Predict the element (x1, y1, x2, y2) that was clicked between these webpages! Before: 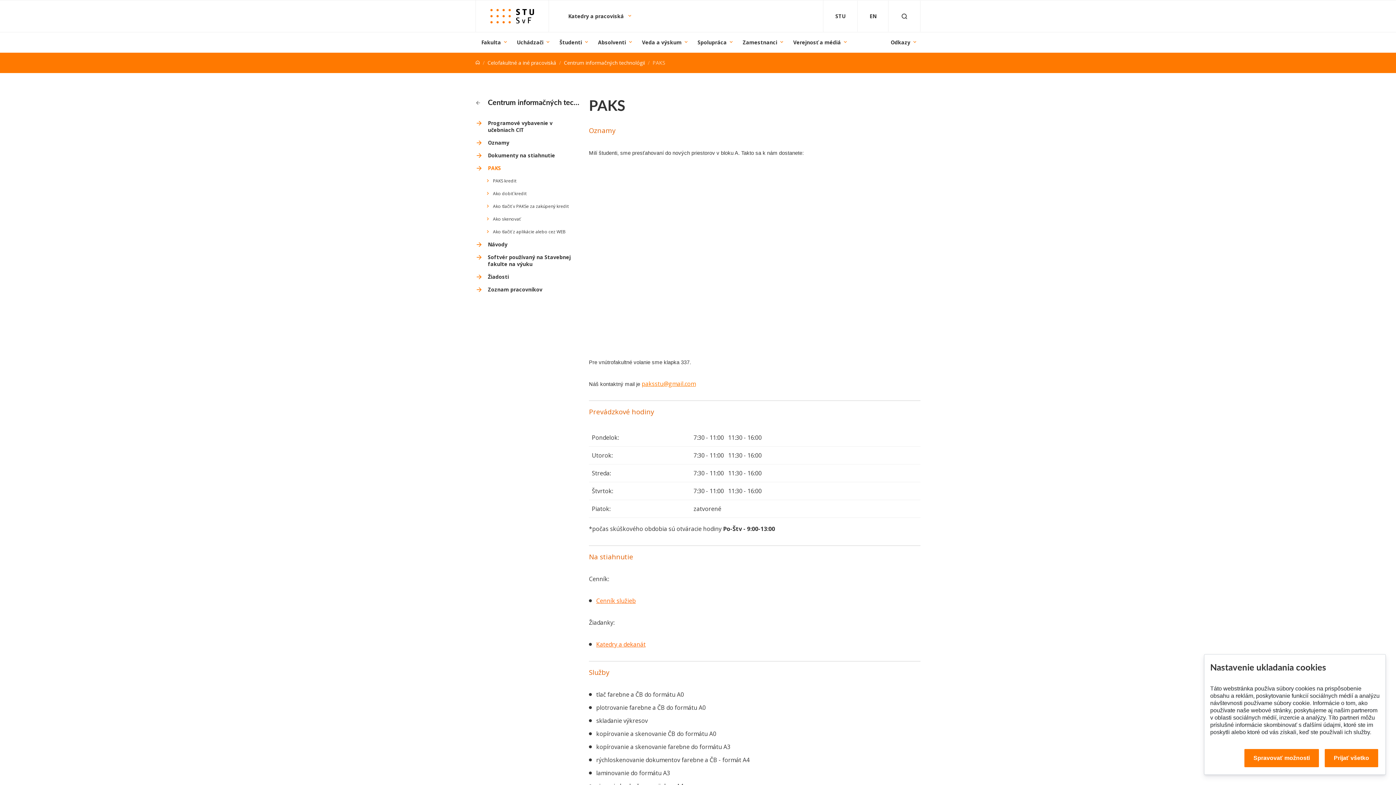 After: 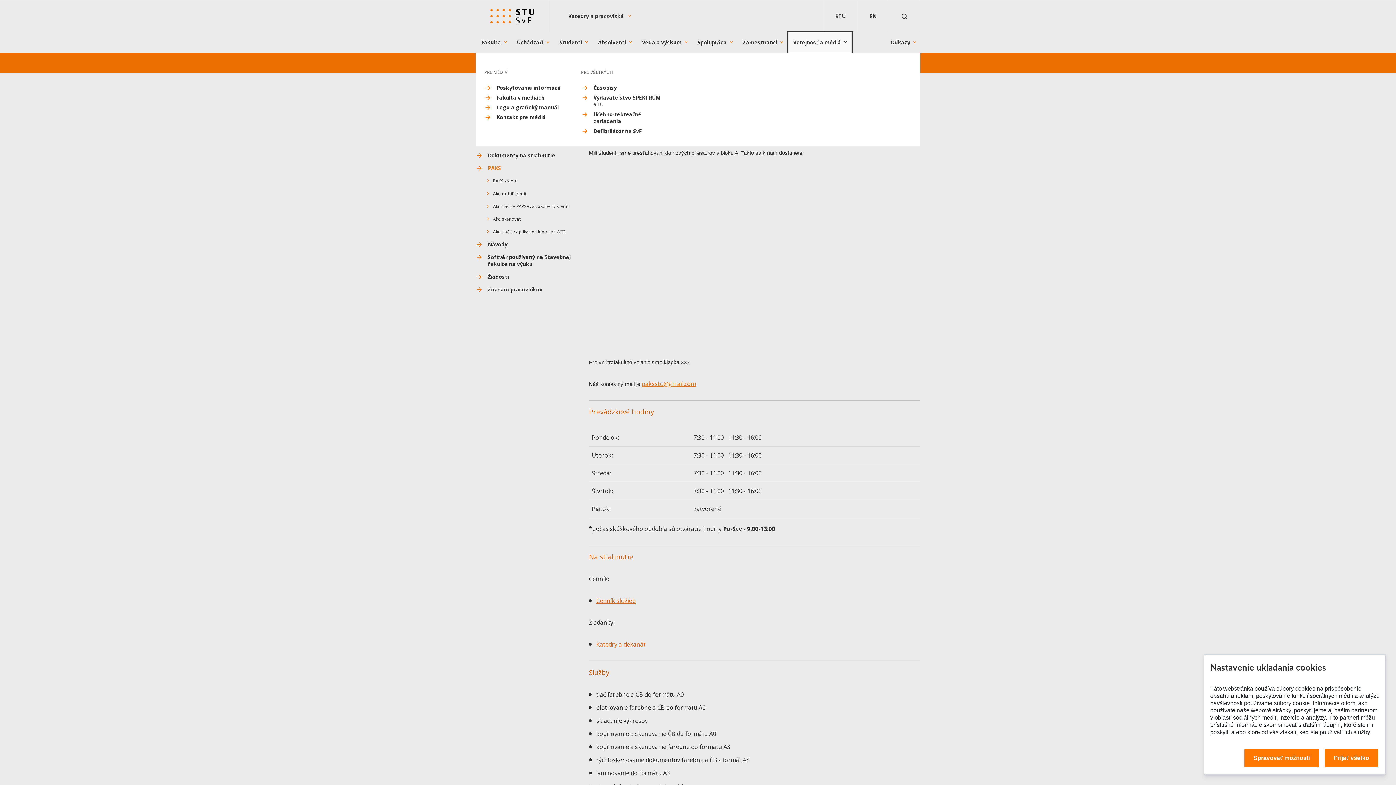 Action: label: Verejnosť a médiá bbox: (789, 32, 851, 52)